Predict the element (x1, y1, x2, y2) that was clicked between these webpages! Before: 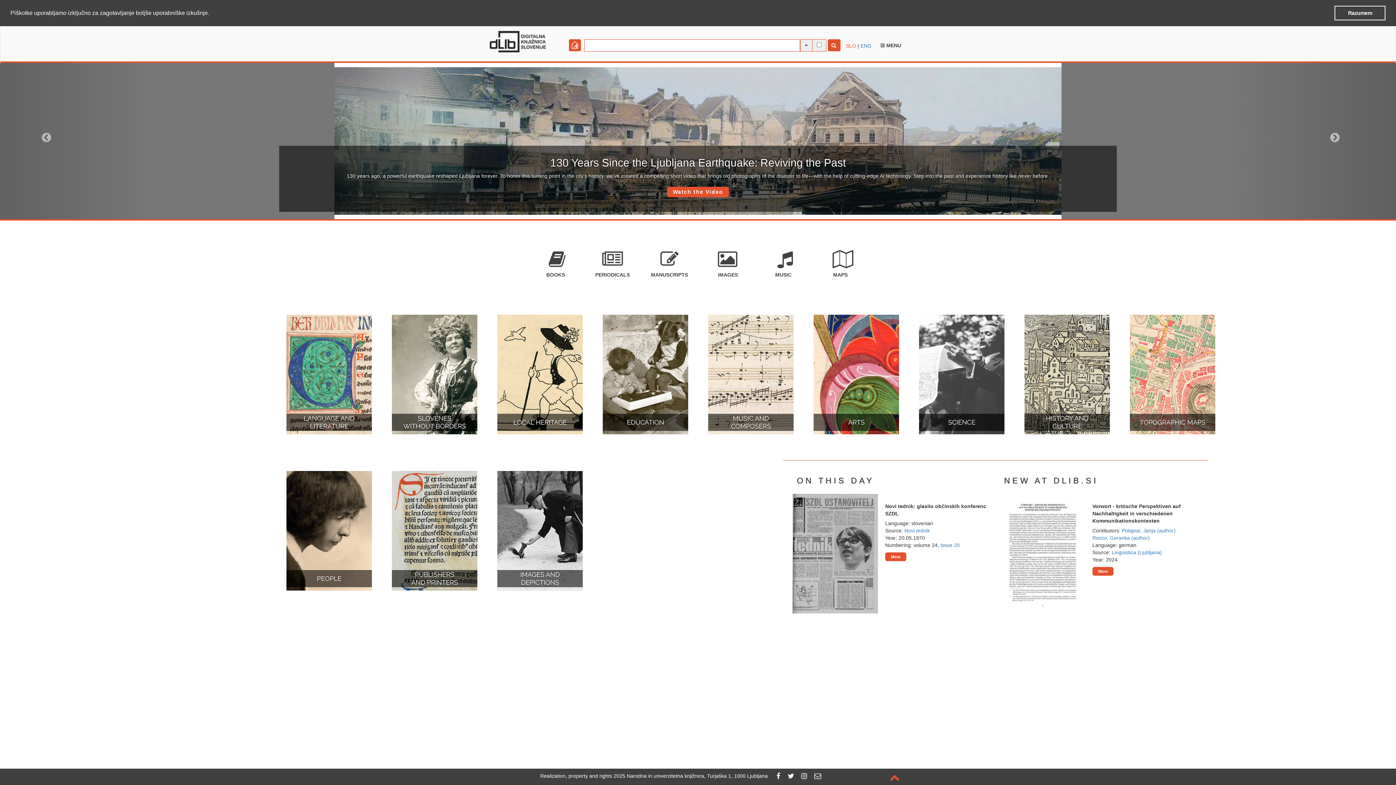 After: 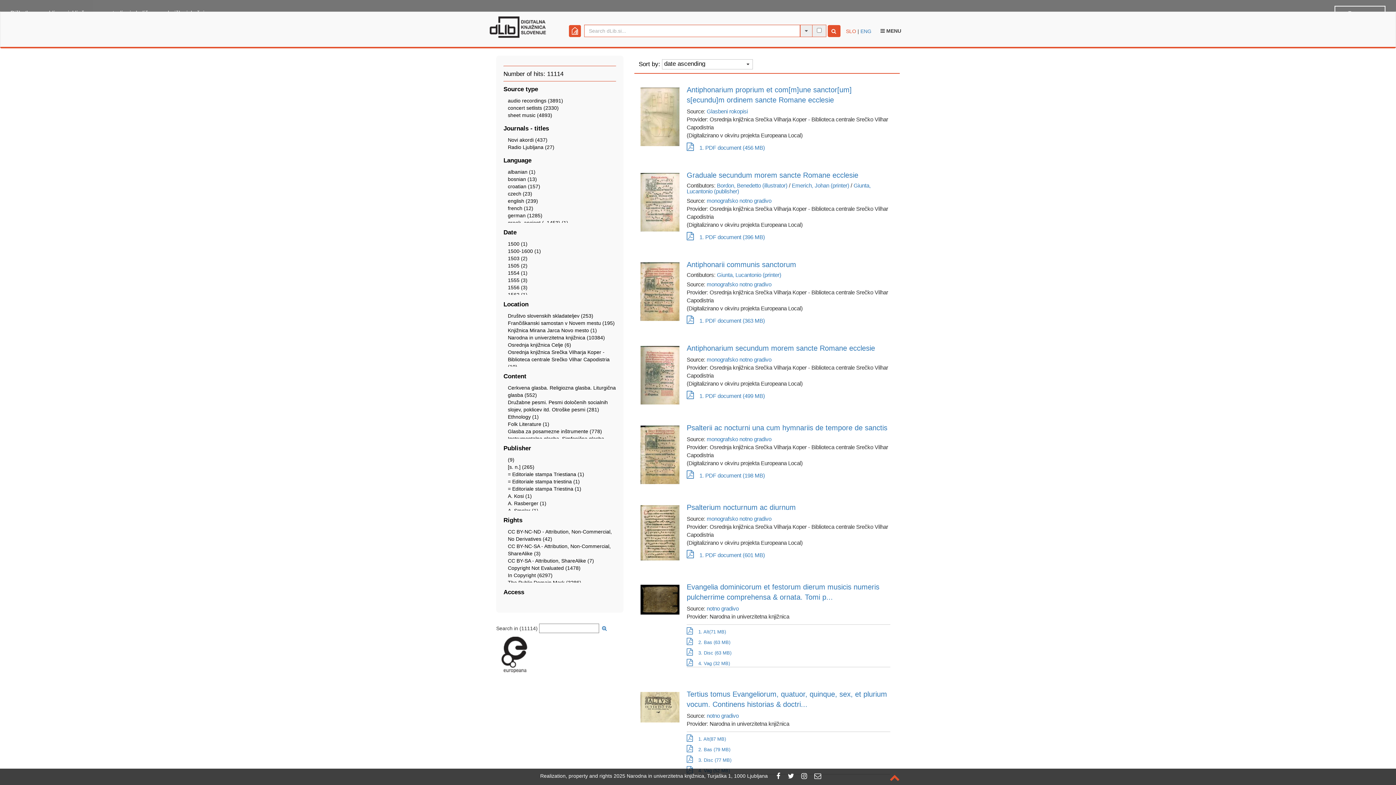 Action: label: MUSIC bbox: (775, 244, 791, 277)